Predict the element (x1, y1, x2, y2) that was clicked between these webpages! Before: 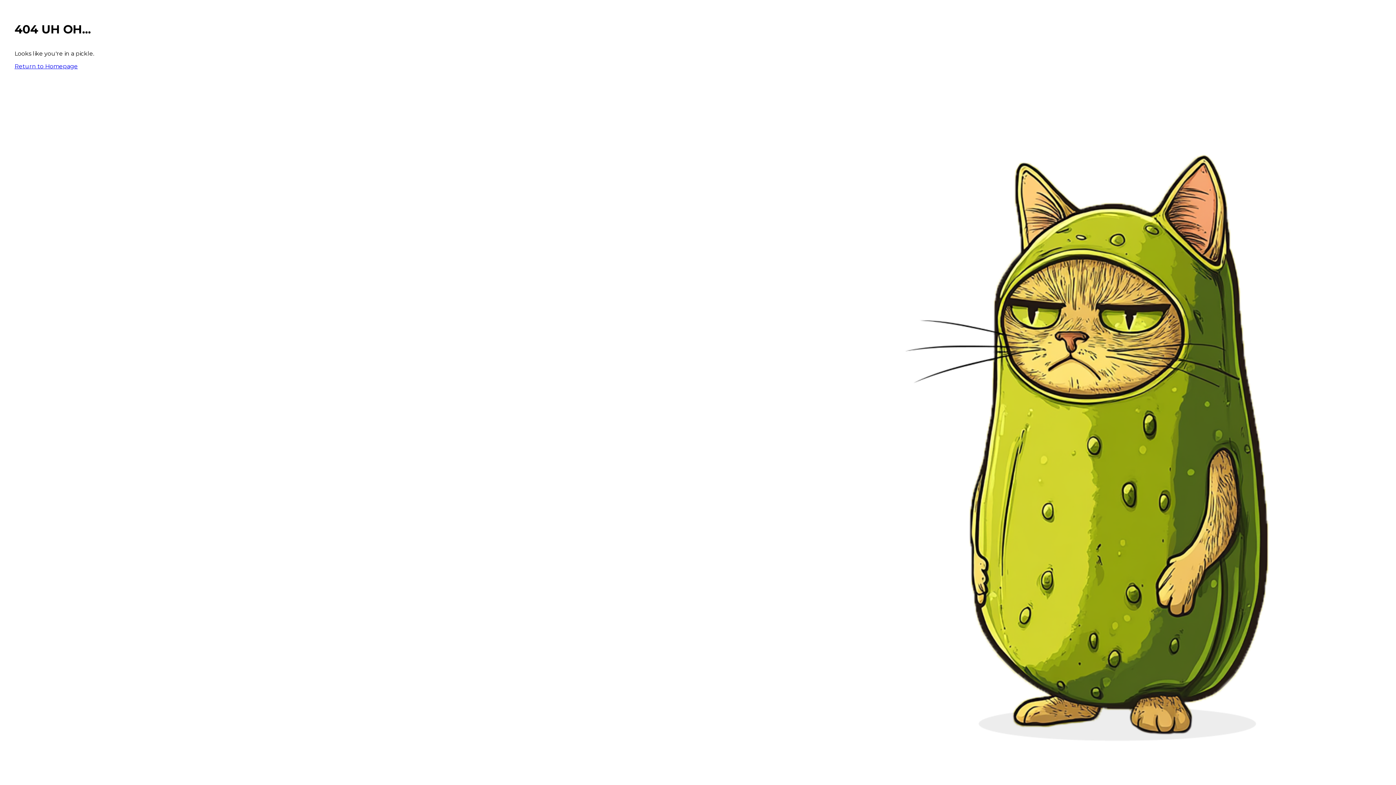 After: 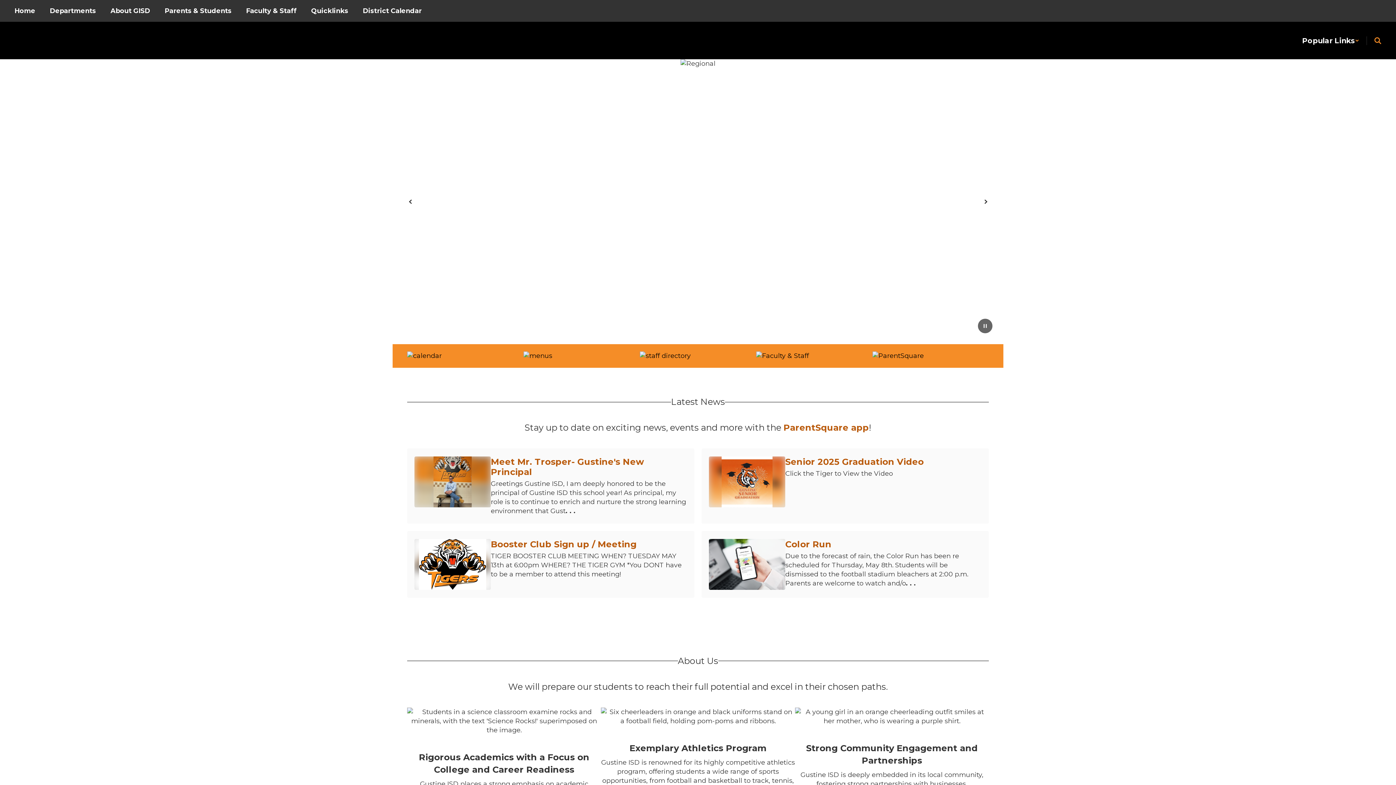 Action: label: Return to Homepage bbox: (14, 62, 77, 69)